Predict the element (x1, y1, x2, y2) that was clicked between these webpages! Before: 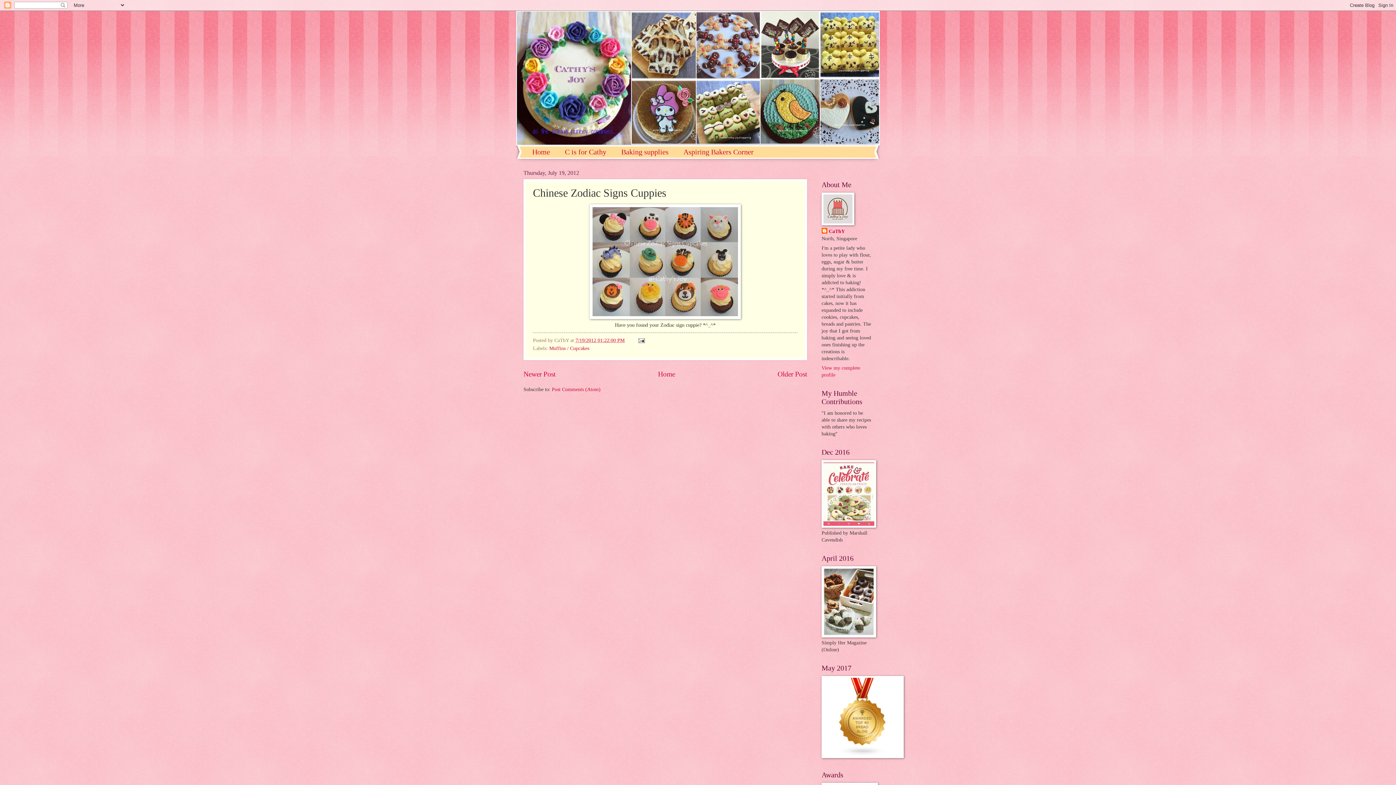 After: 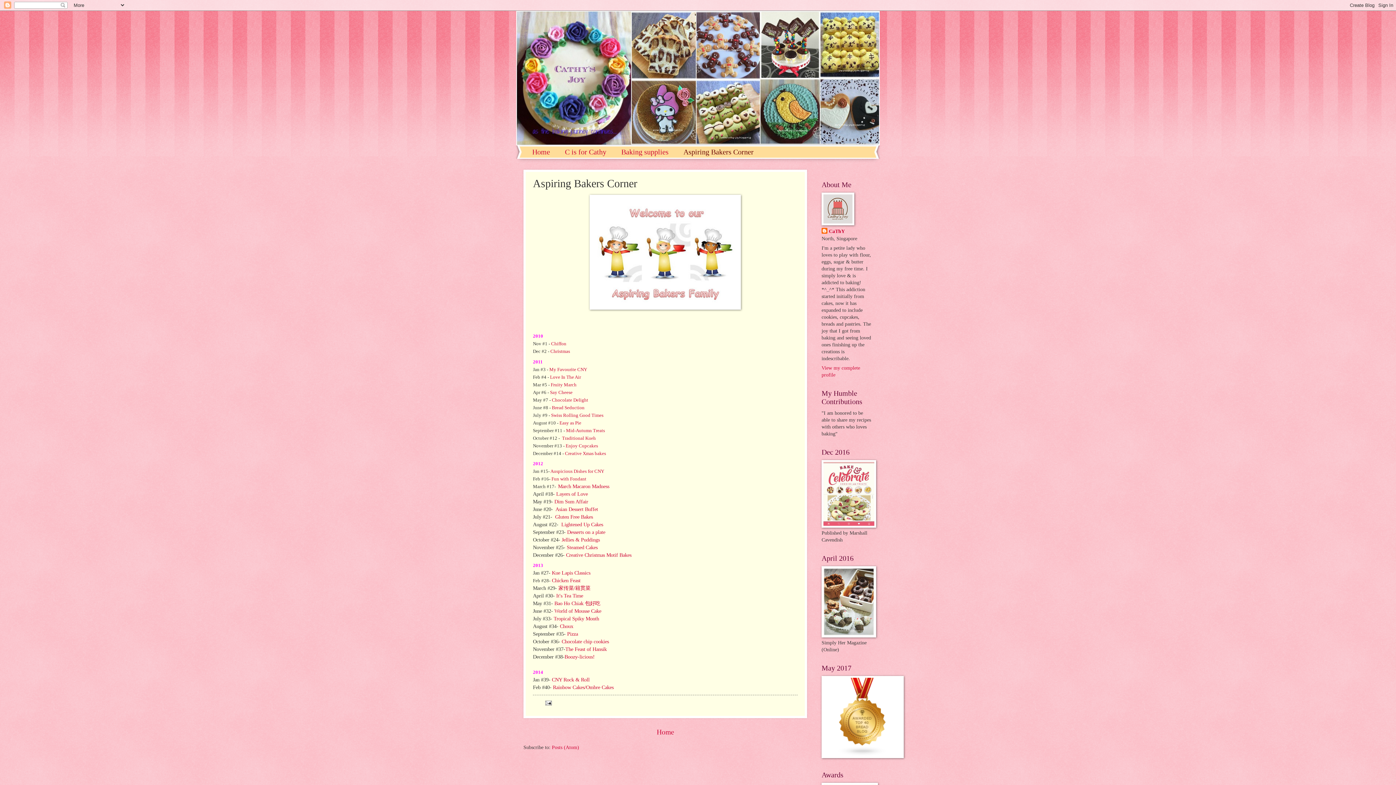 Action: bbox: (676, 146, 761, 158) label: Aspiring Bakers Corner